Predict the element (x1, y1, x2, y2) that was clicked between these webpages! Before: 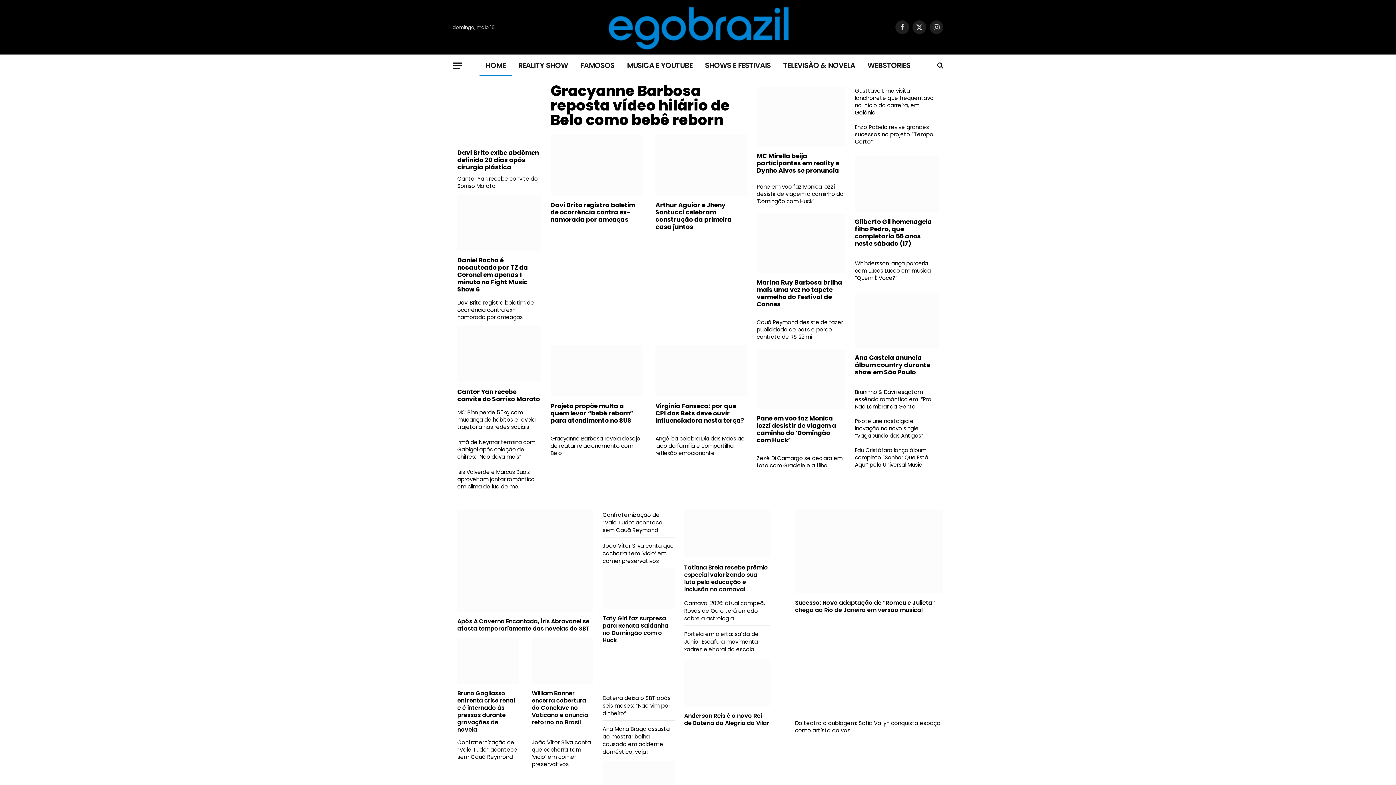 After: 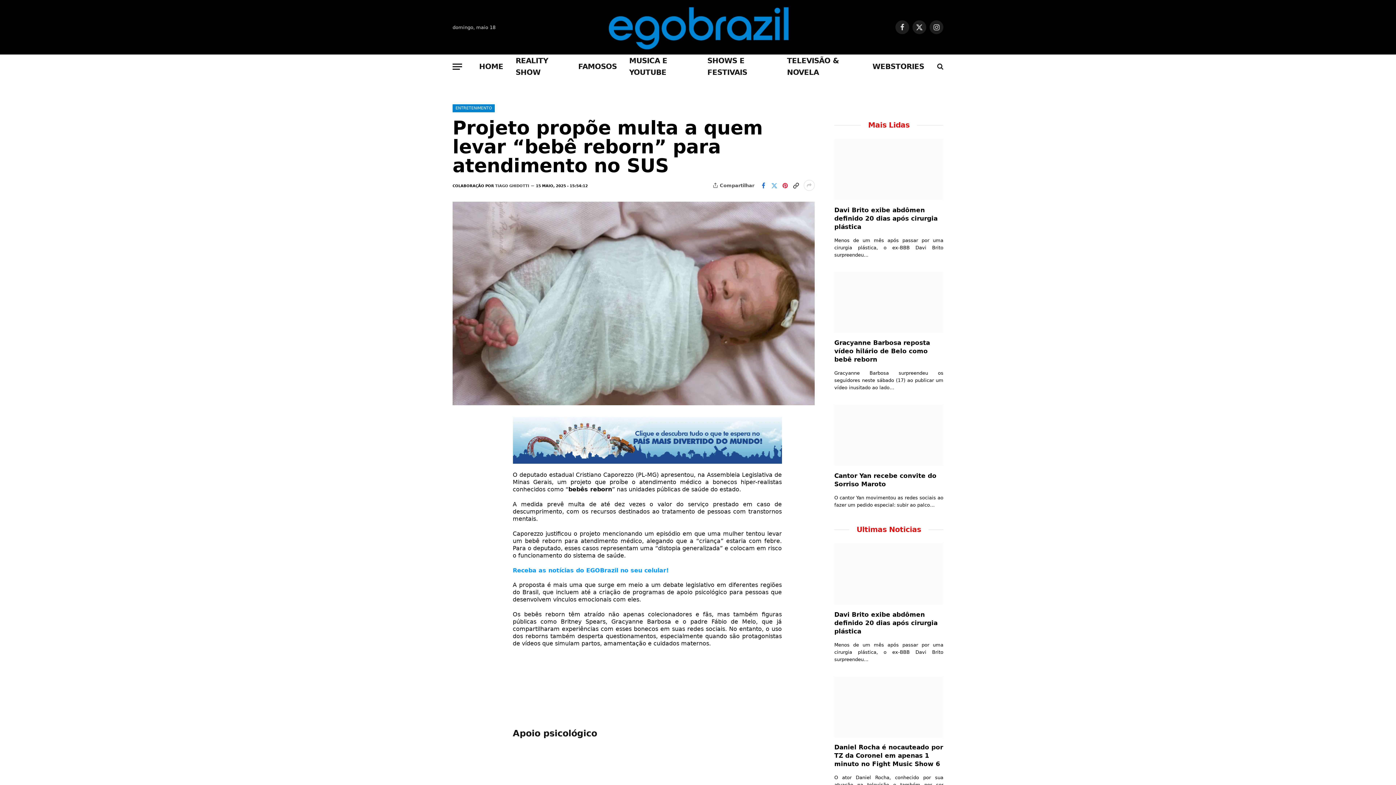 Action: bbox: (550, 345, 642, 396)